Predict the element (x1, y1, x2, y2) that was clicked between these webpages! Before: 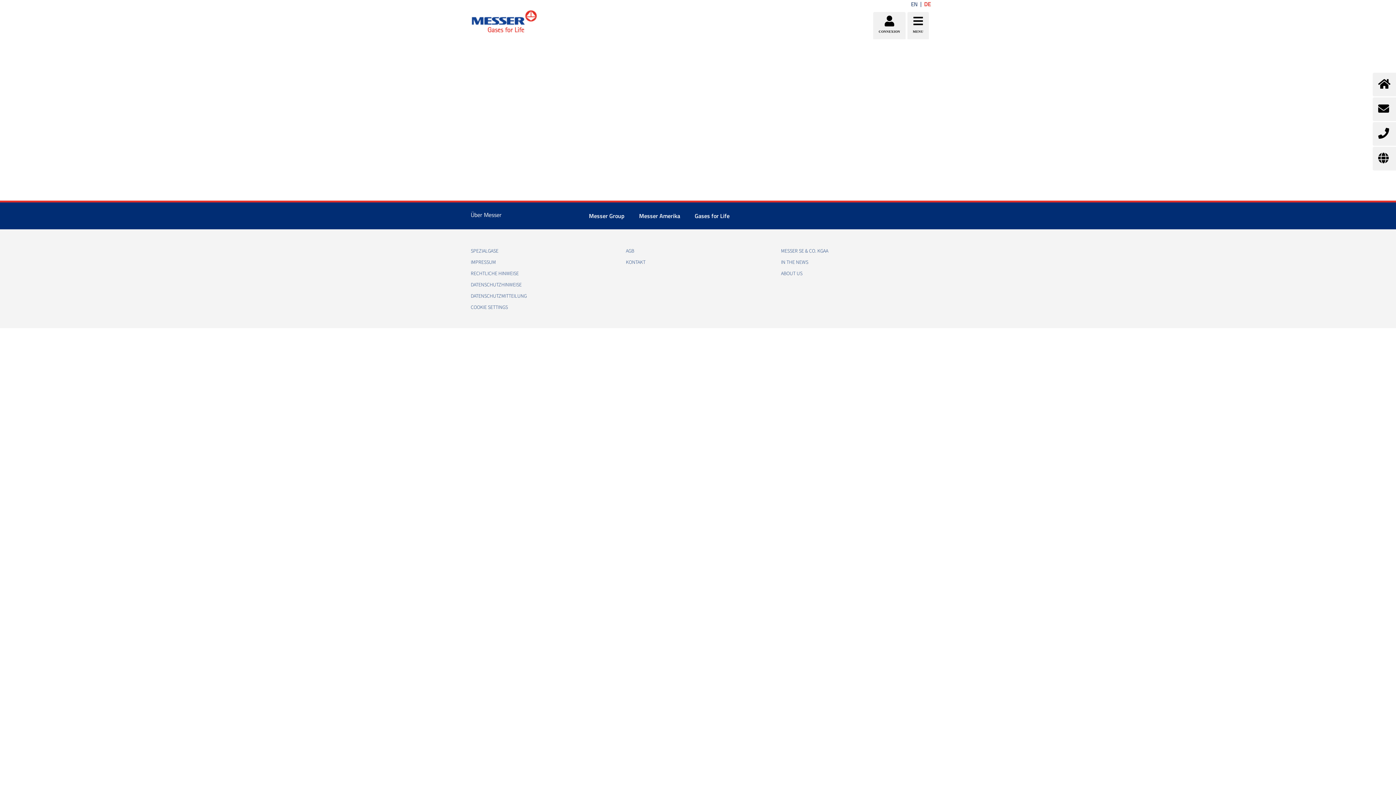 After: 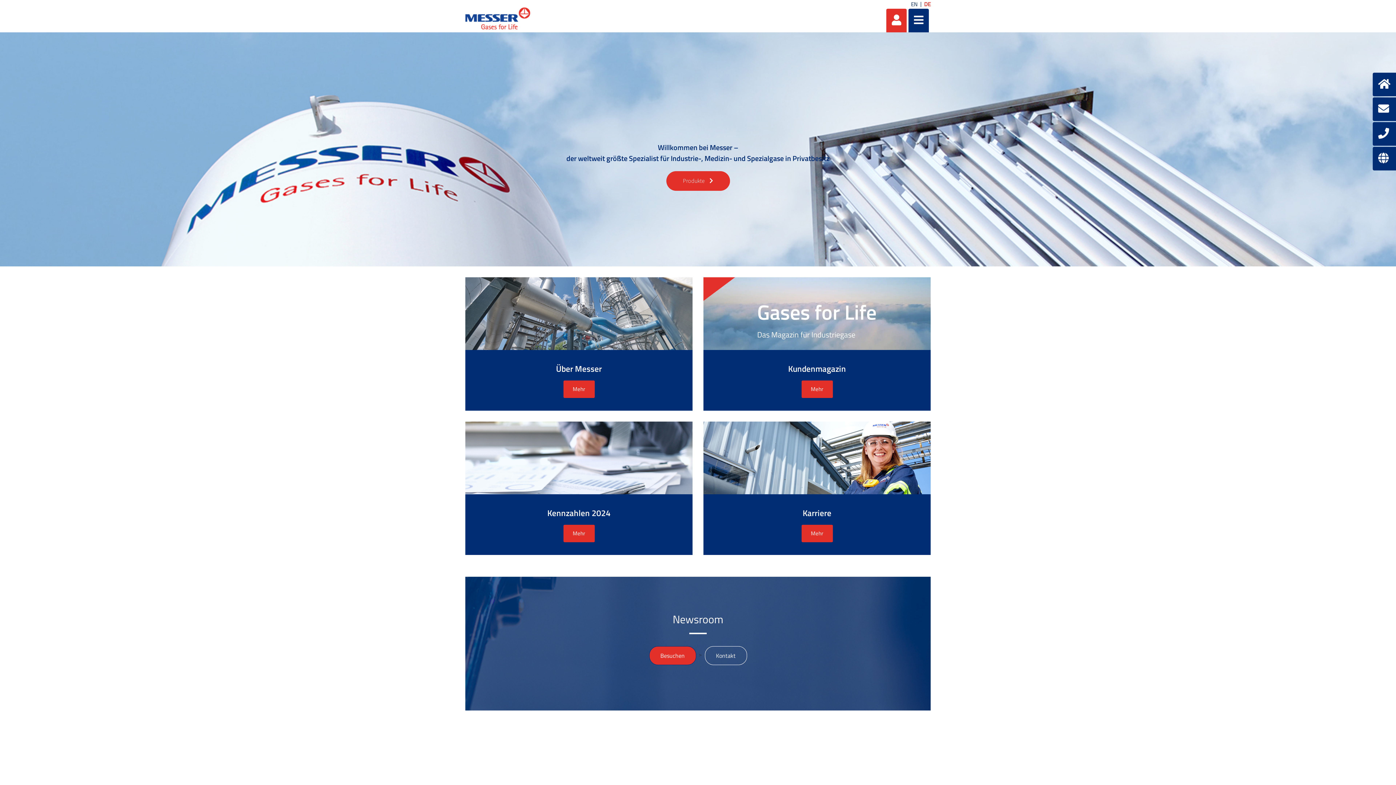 Action: bbox: (781, 247, 828, 254) label: MESSER SE & CO. KGAA